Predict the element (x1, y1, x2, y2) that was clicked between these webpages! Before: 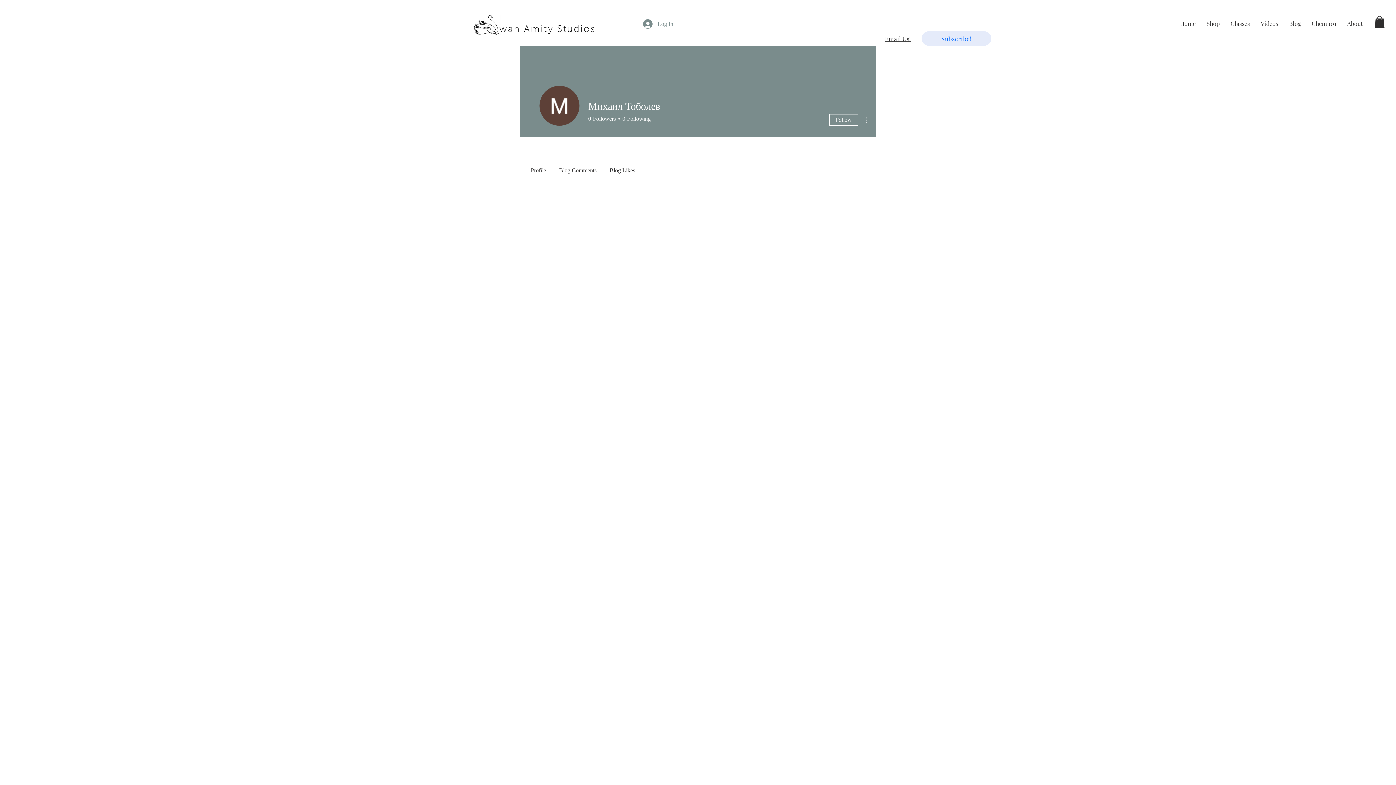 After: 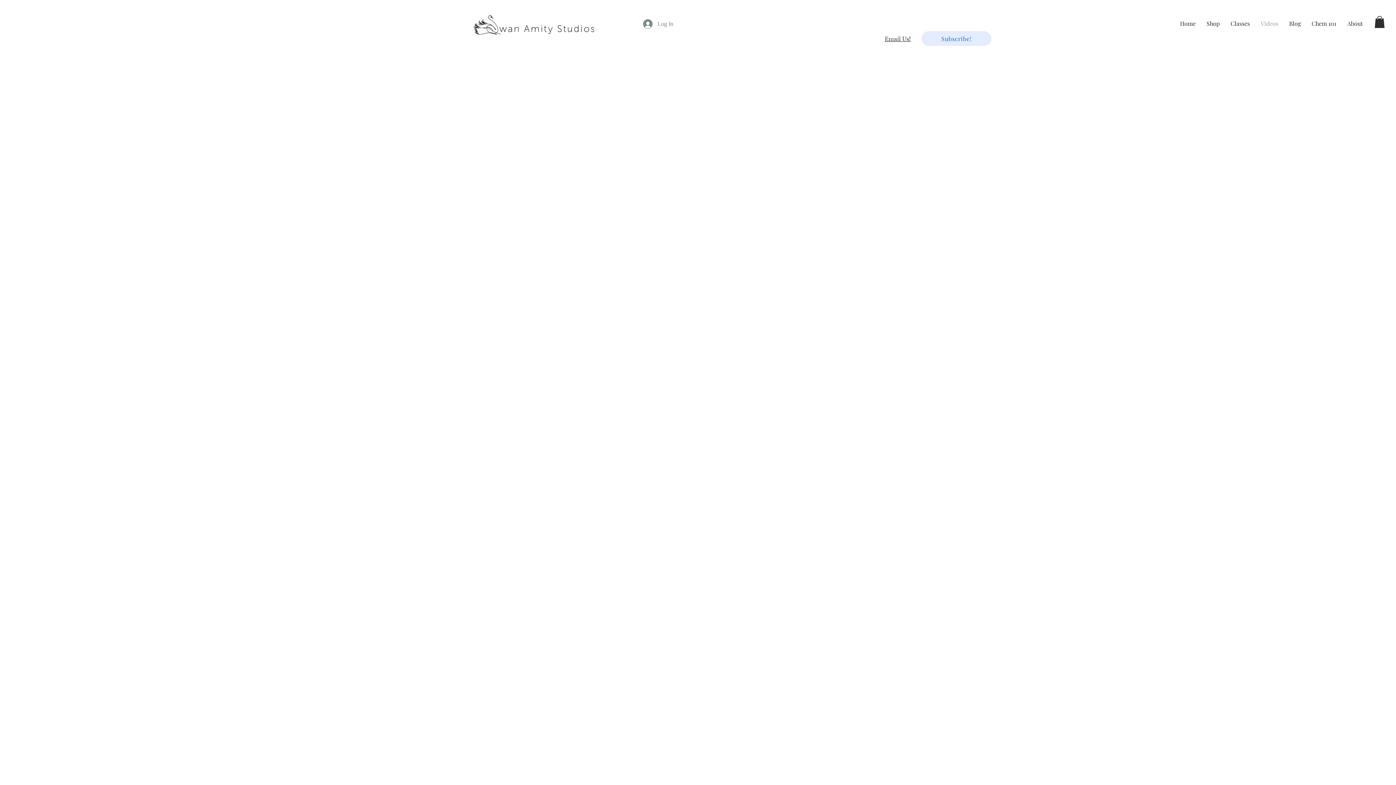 Action: label: Videos bbox: (1255, 14, 1284, 32)